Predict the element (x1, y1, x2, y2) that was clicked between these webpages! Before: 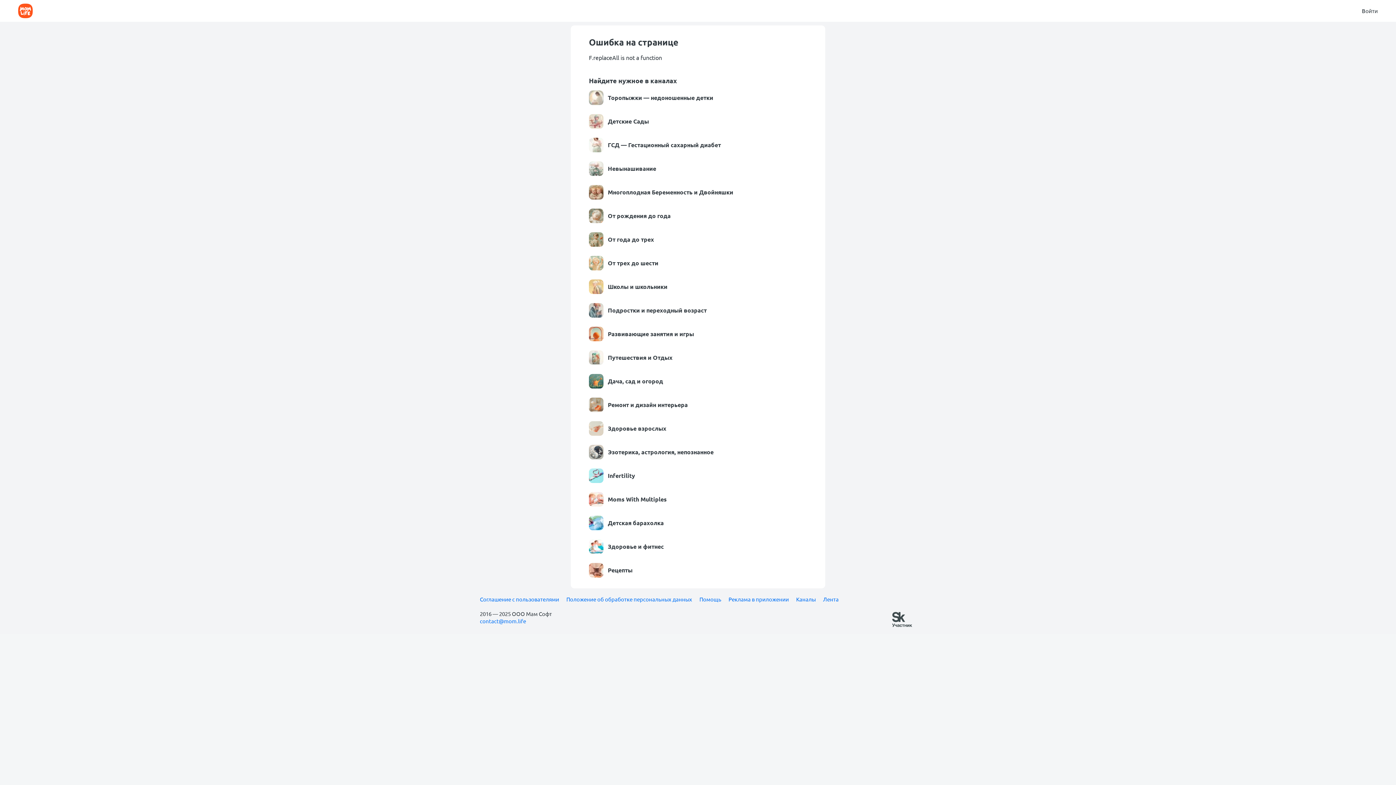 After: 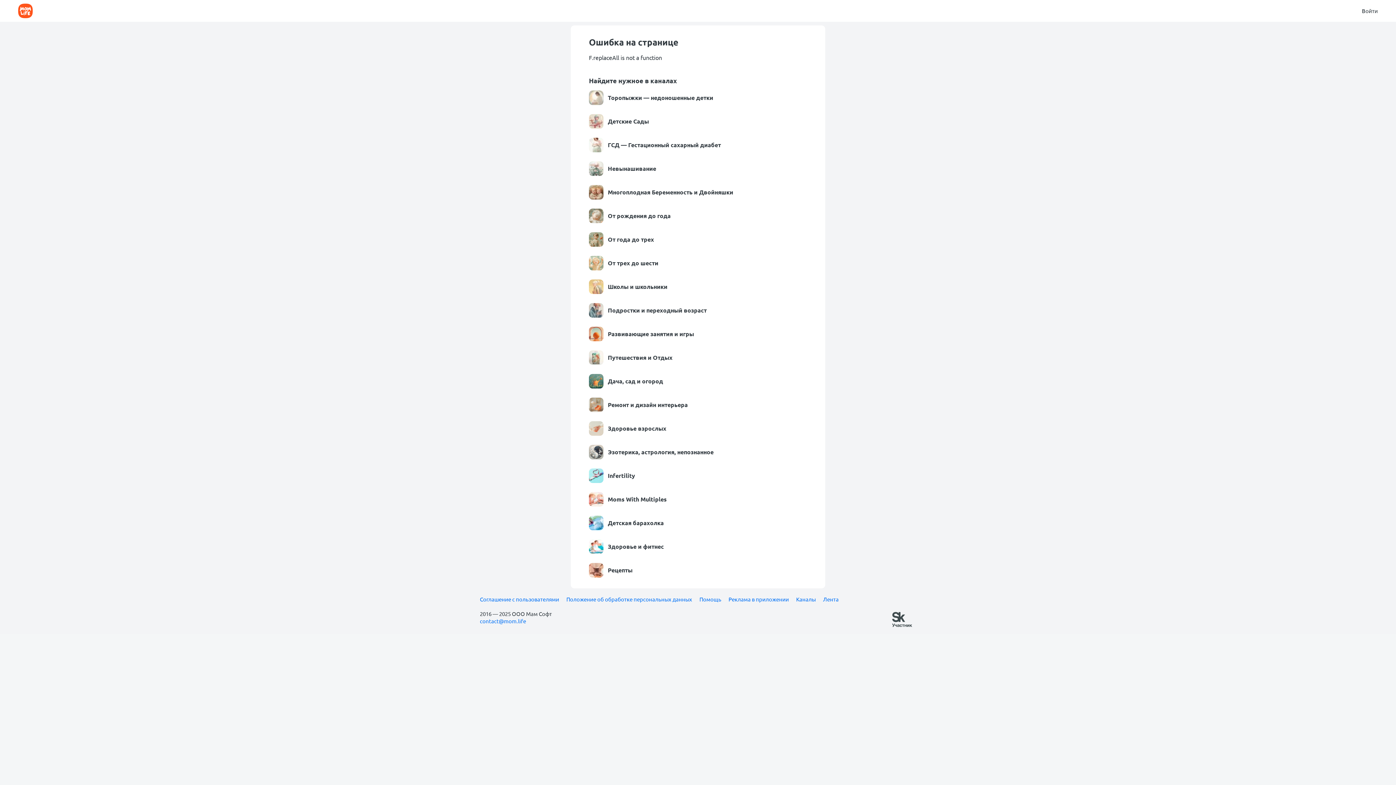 Action: bbox: (589, 279, 807, 294) label: Школы и школьники